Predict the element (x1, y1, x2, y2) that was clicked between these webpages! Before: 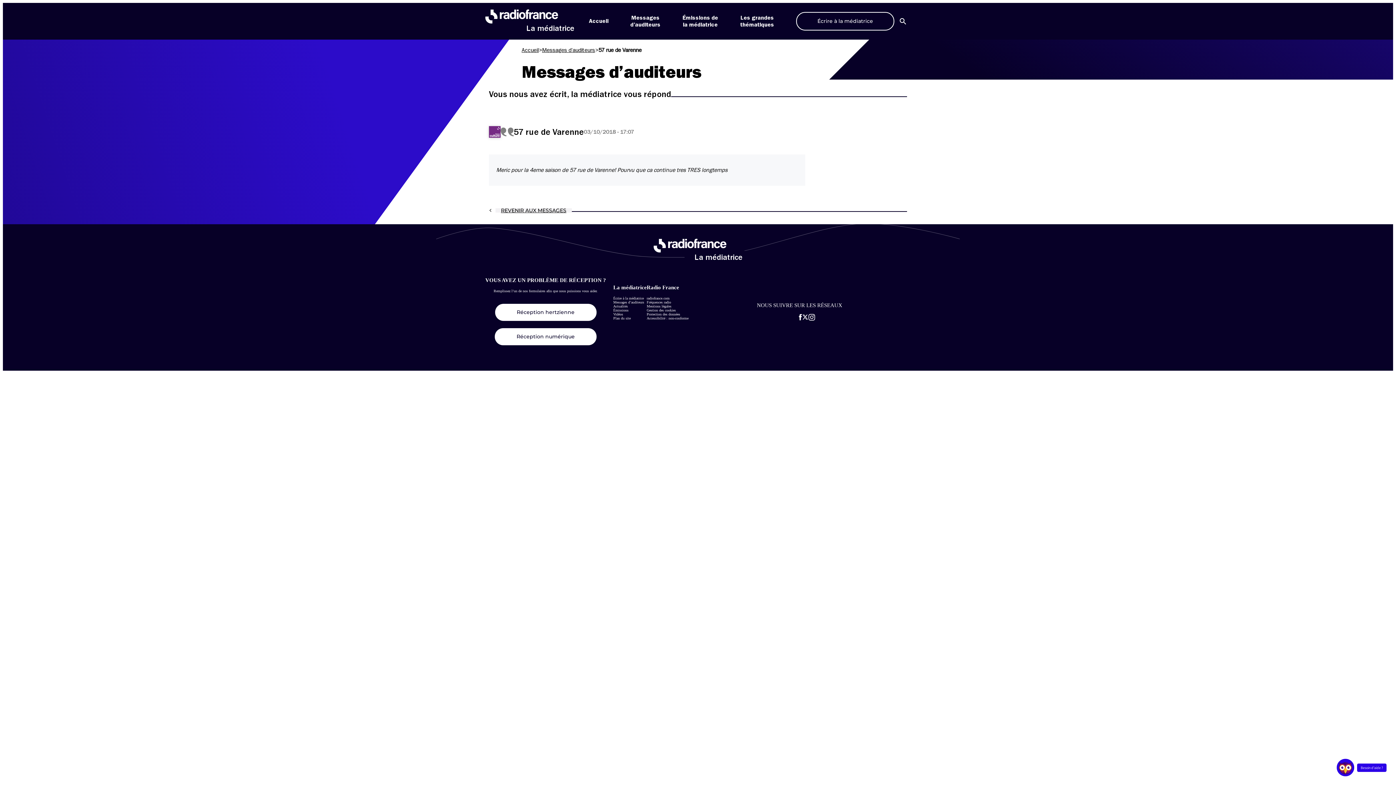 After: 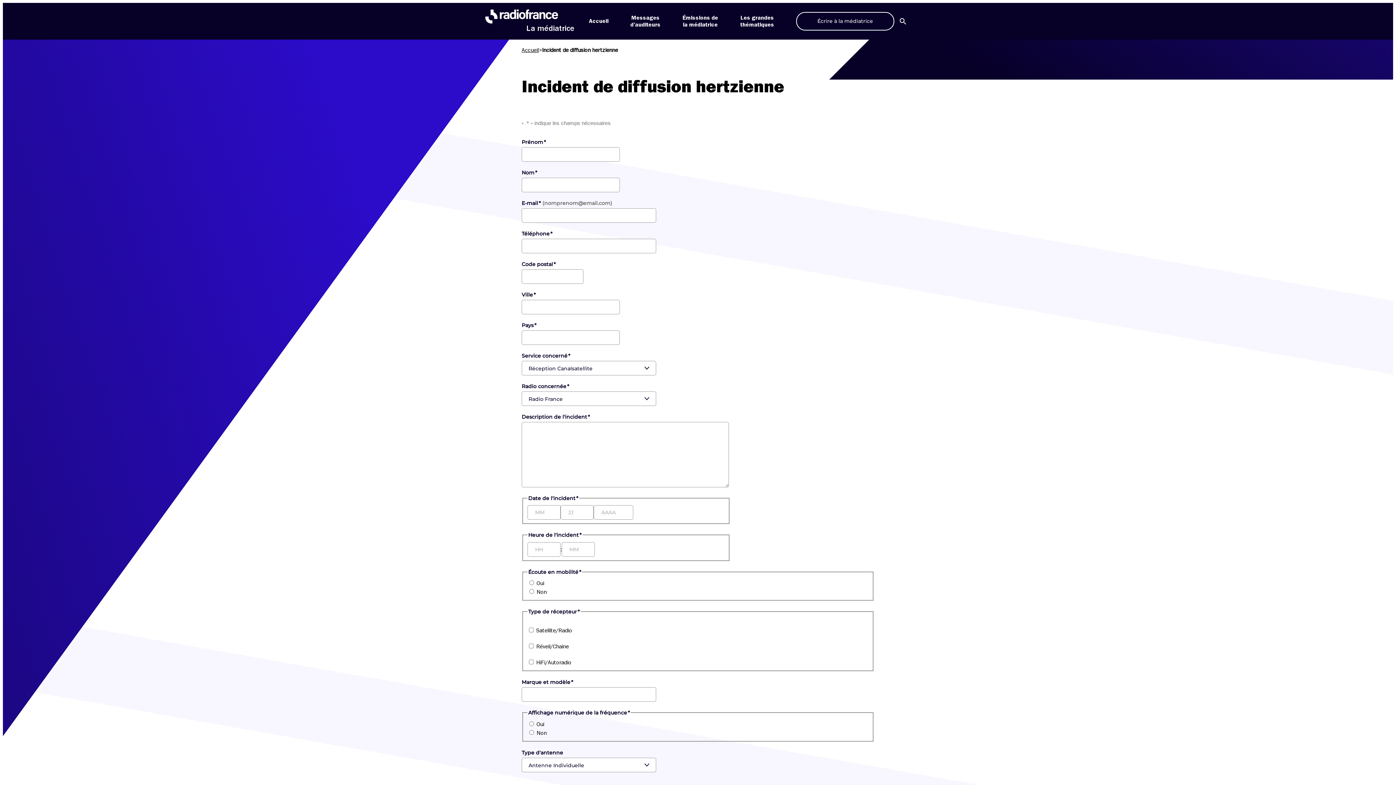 Action: bbox: (495, 304, 596, 321) label: Réception hertzienne